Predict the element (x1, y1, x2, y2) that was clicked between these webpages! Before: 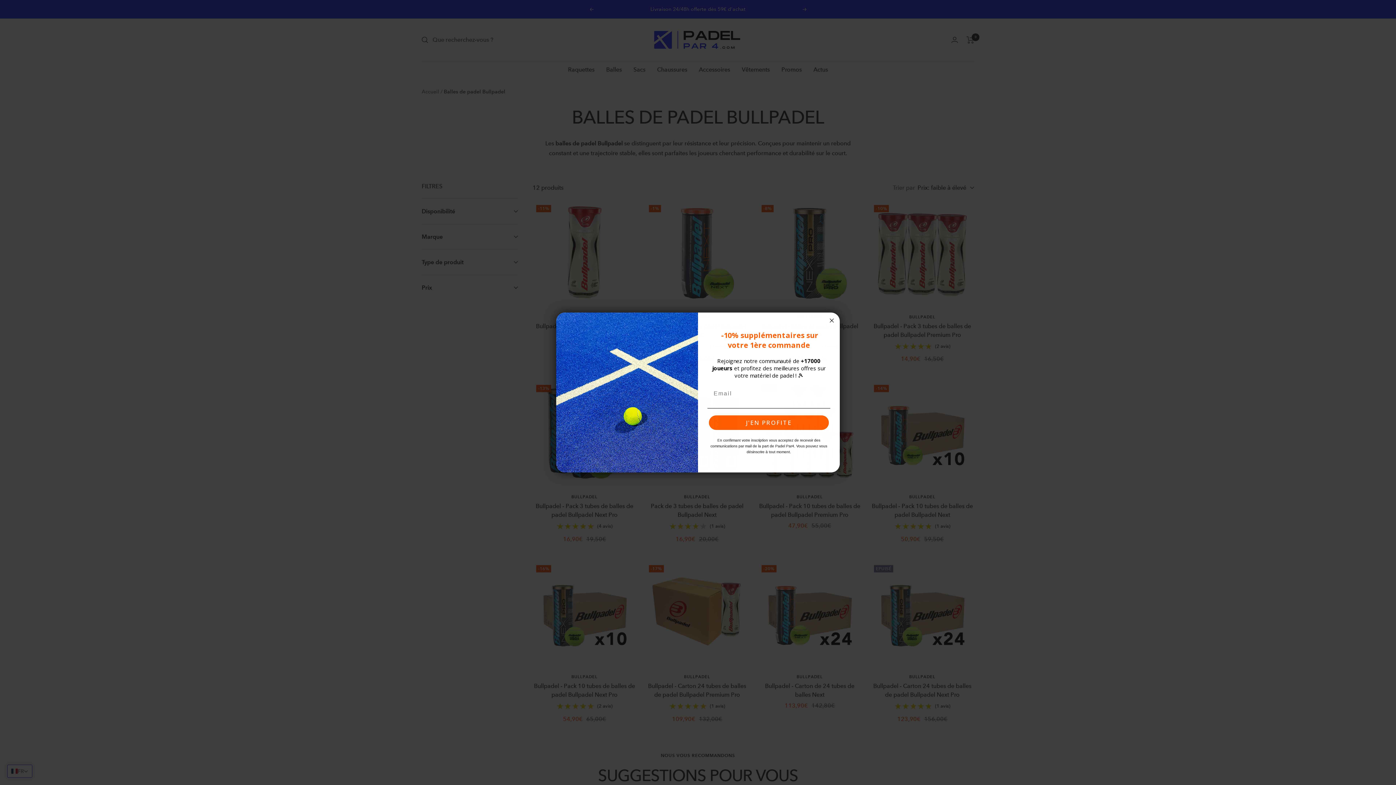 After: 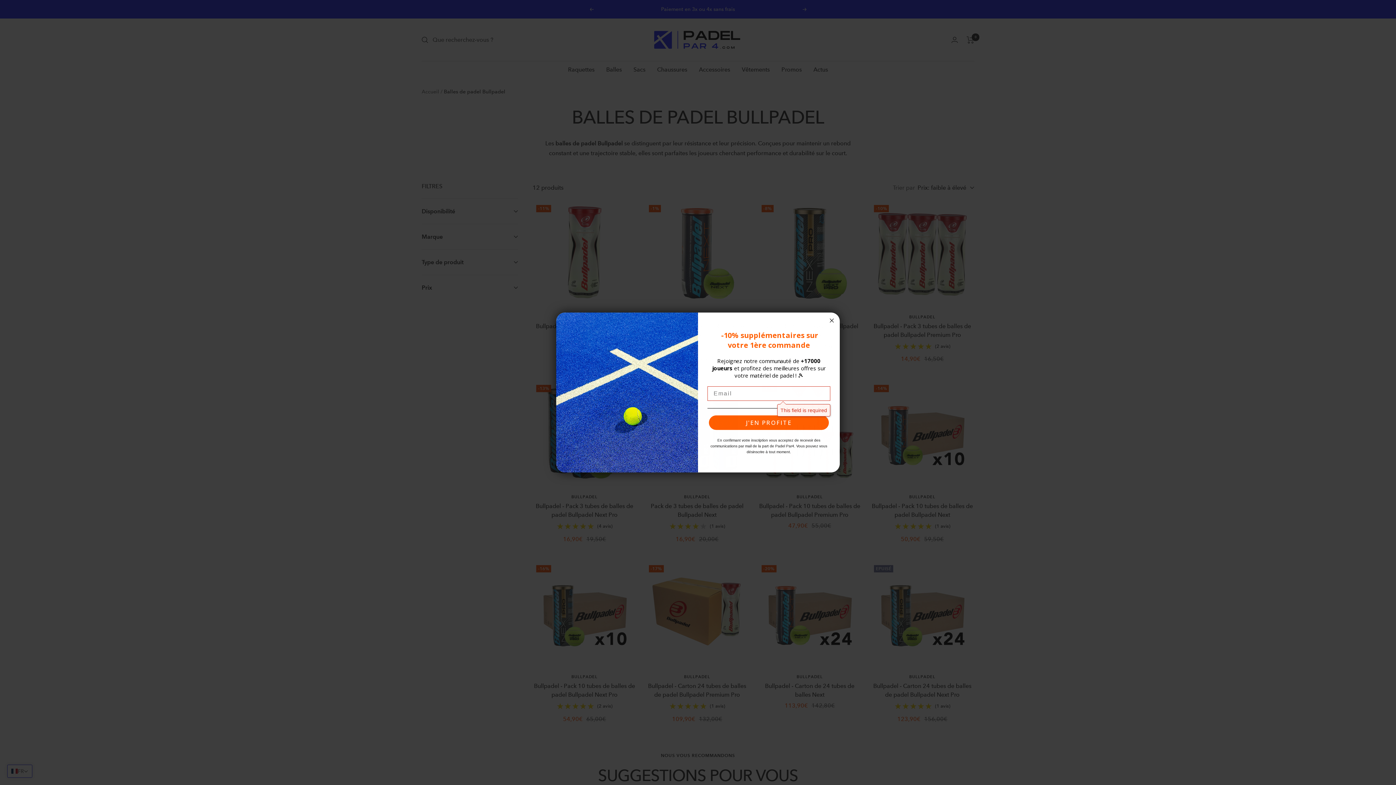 Action: label: J'EN PROFITE bbox: (709, 415, 829, 430)